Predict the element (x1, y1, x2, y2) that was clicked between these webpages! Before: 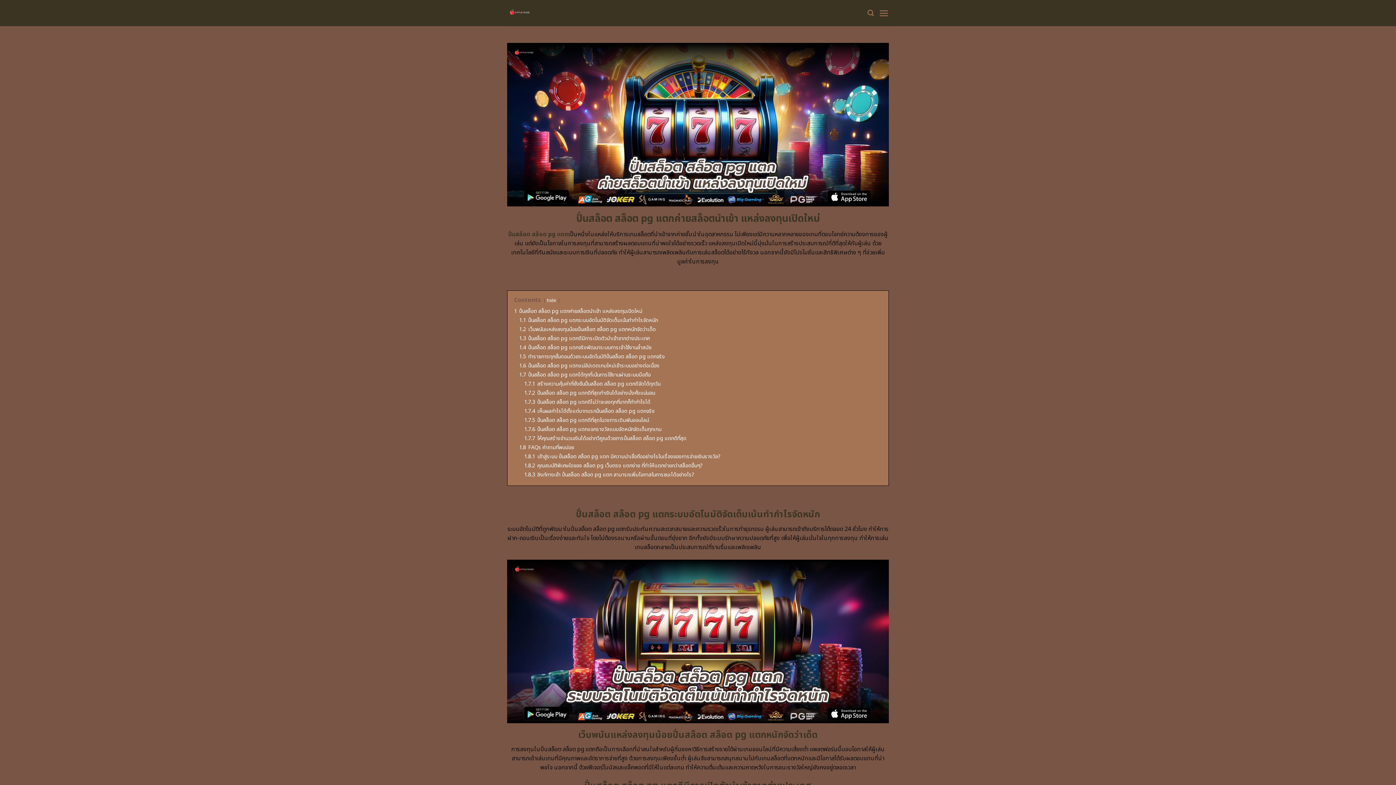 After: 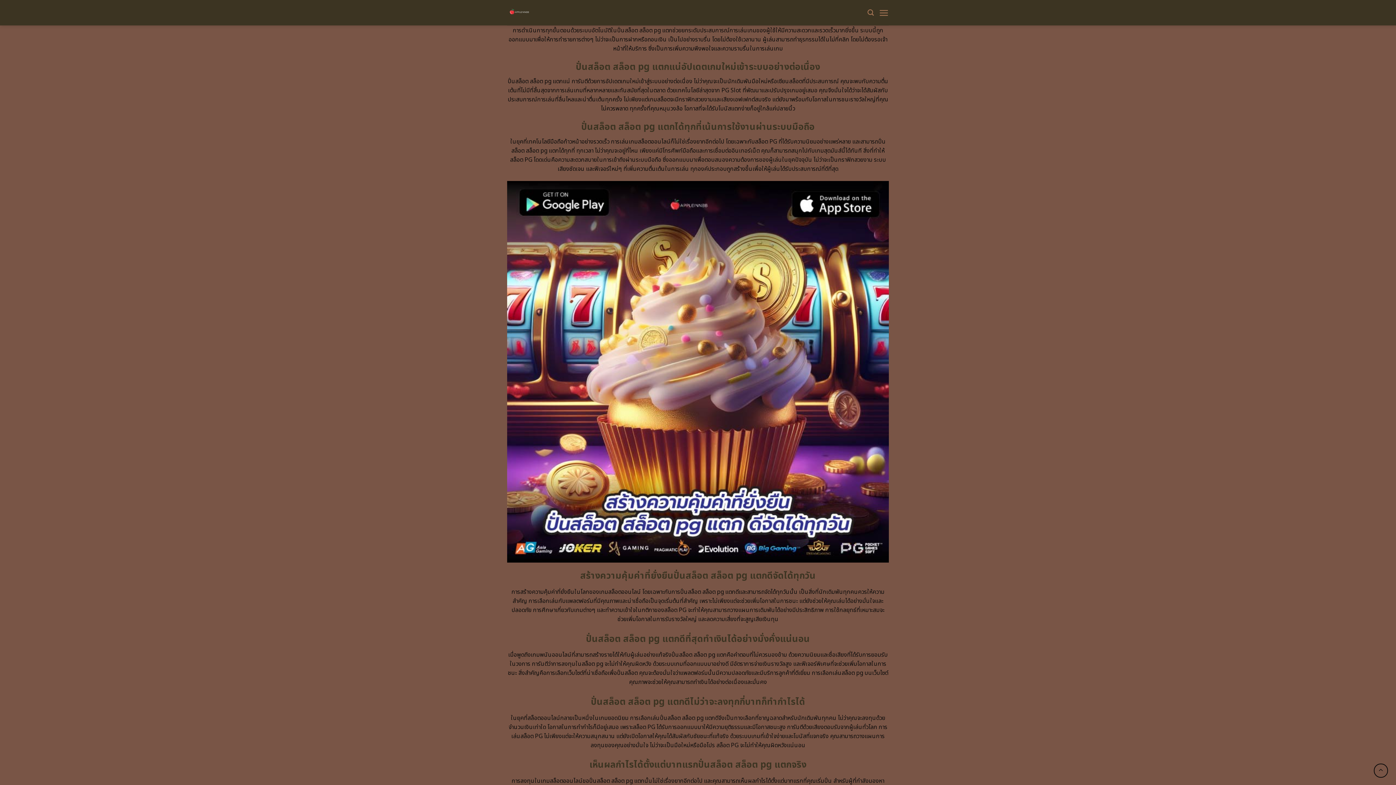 Action: bbox: (519, 353, 665, 360) label: 1.5 ทำรายการทุกขั้นตอนด้วยระบบอัตโนมัติปั่นสล็อต สล็อต pg แตกจริง